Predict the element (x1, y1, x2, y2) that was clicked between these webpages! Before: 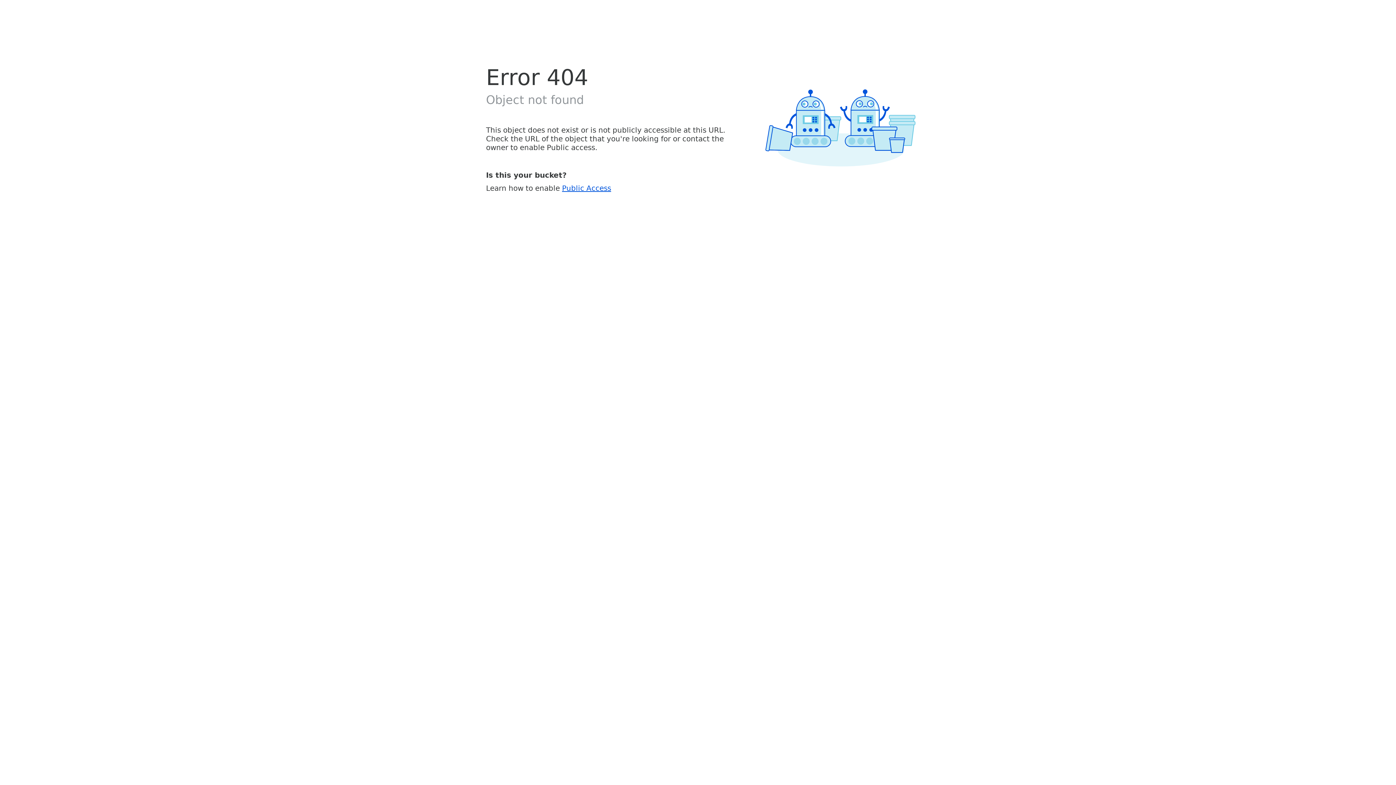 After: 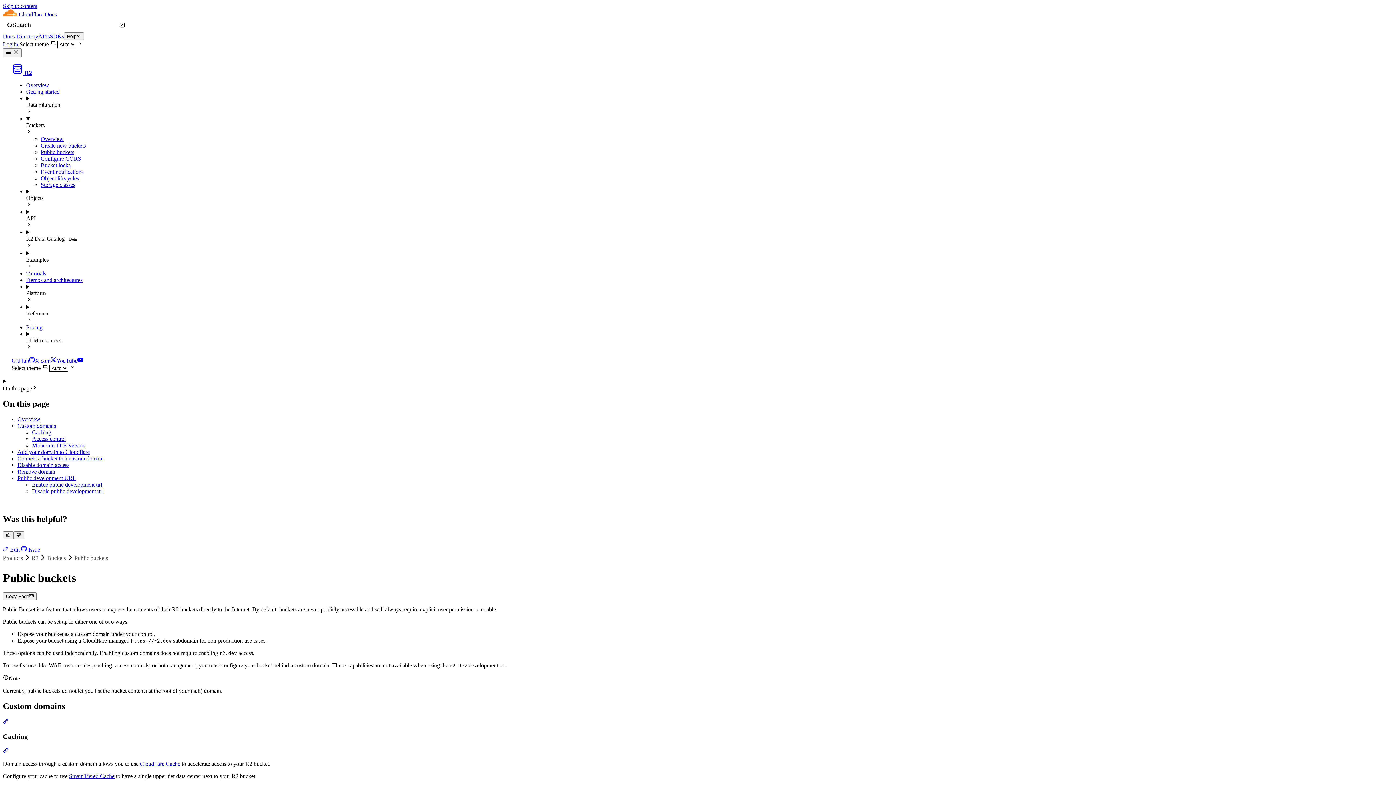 Action: label: Public Access bbox: (562, 183, 611, 192)